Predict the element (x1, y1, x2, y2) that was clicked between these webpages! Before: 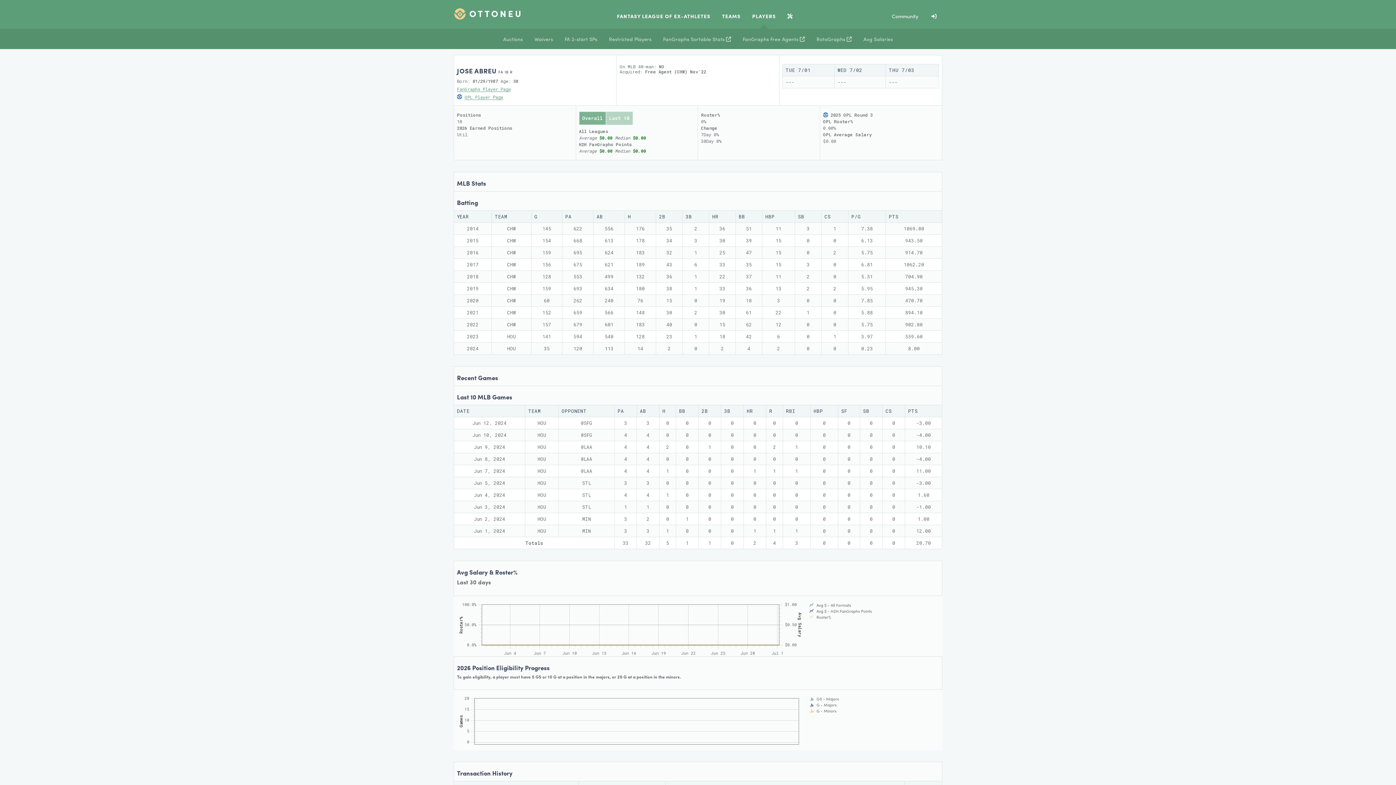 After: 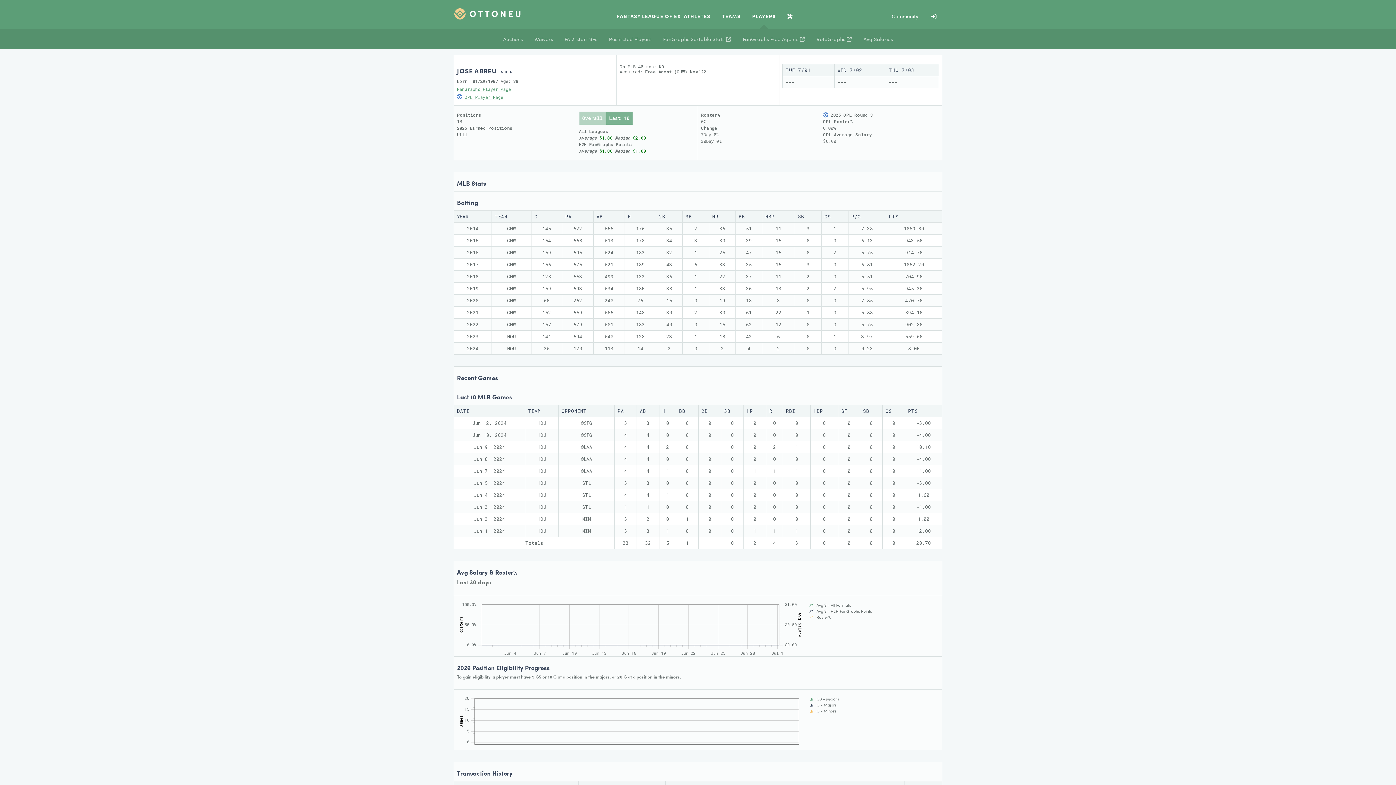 Action: label: Last 10 bbox: (609, 115, 629, 121)